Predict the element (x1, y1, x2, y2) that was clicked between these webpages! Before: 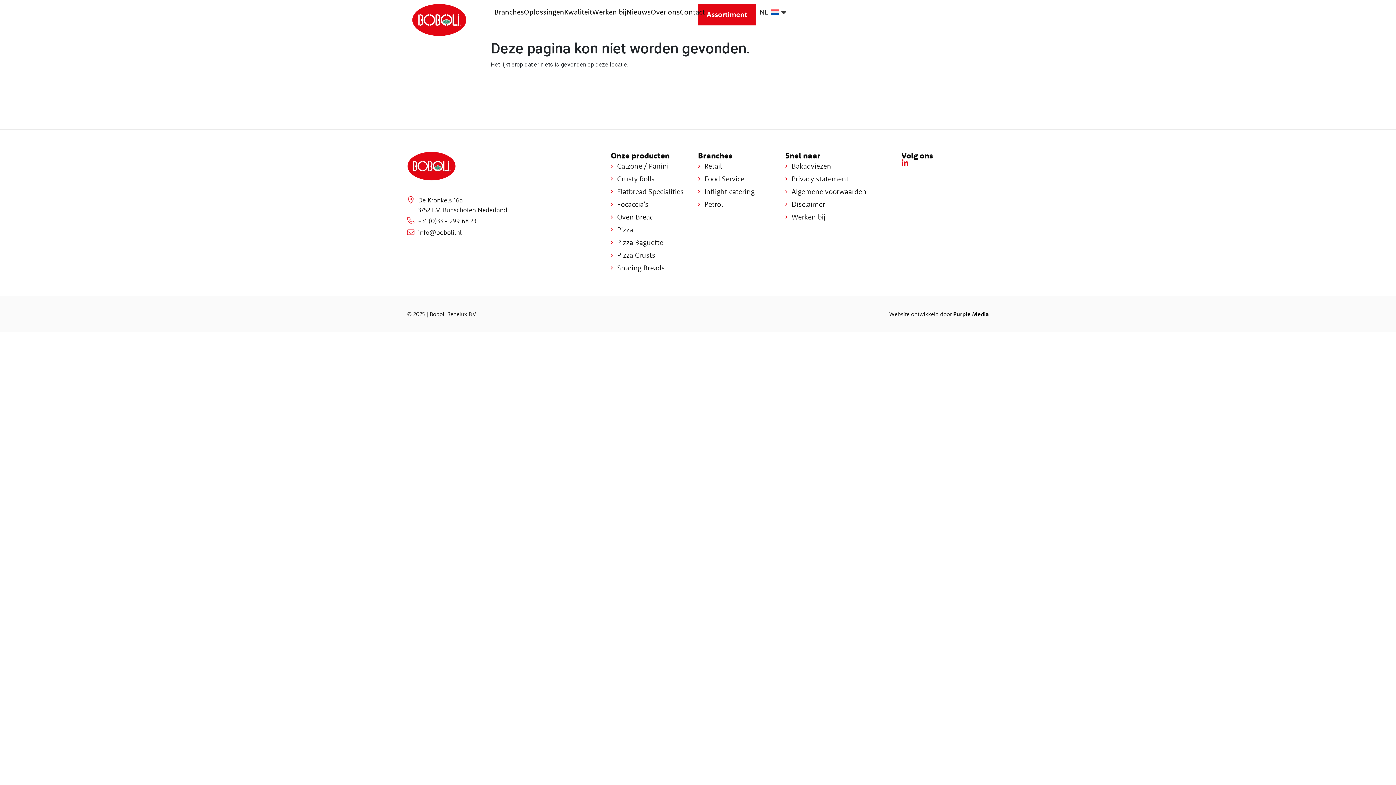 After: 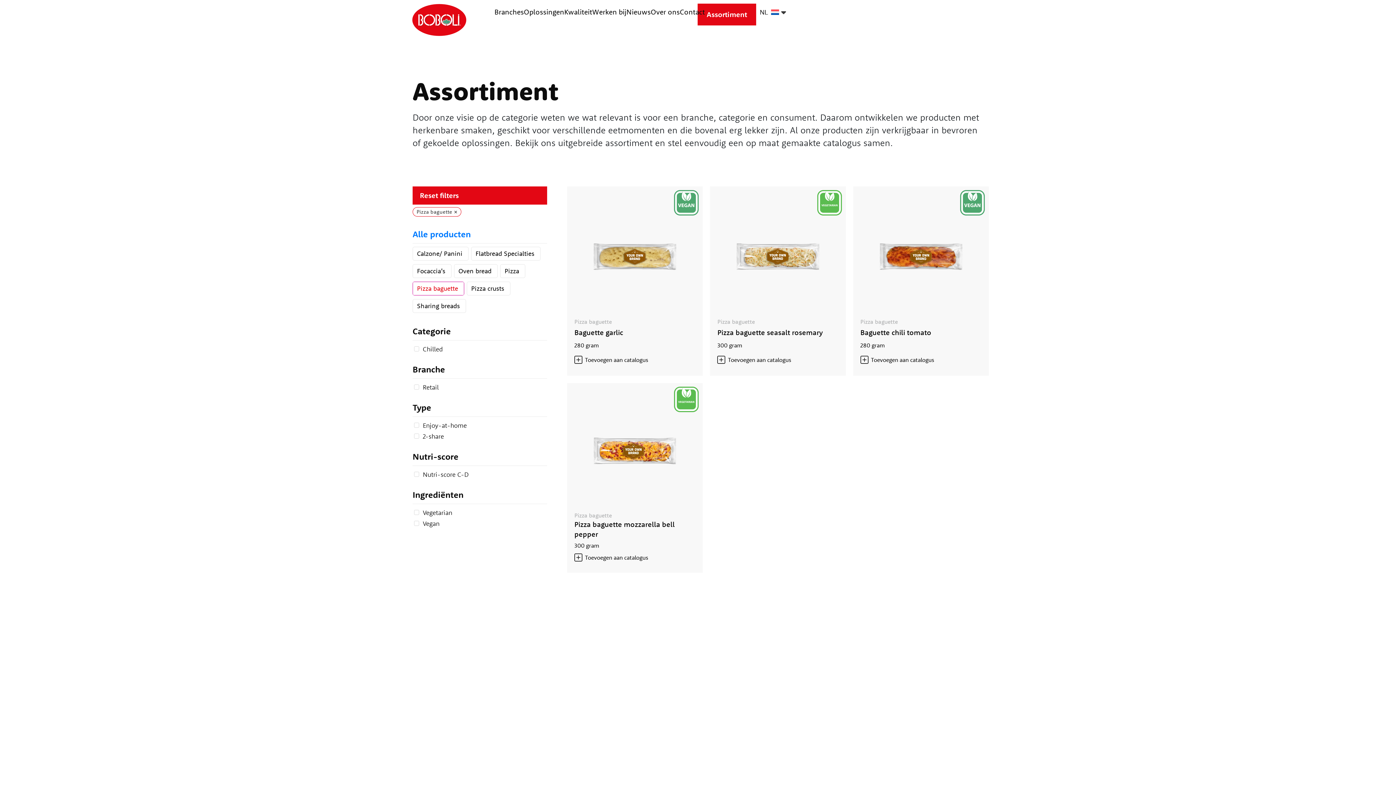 Action: bbox: (610, 236, 698, 248) label: Pizza Baguette